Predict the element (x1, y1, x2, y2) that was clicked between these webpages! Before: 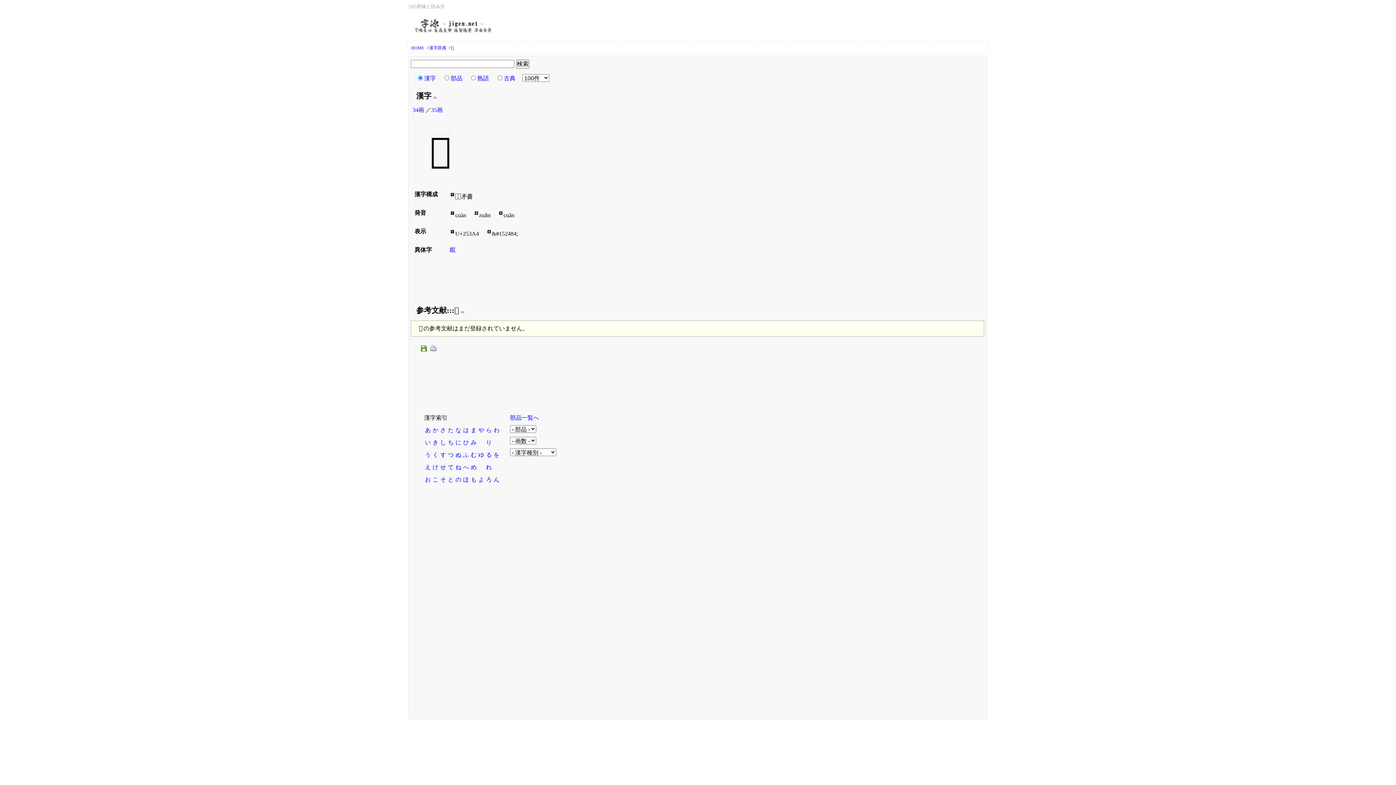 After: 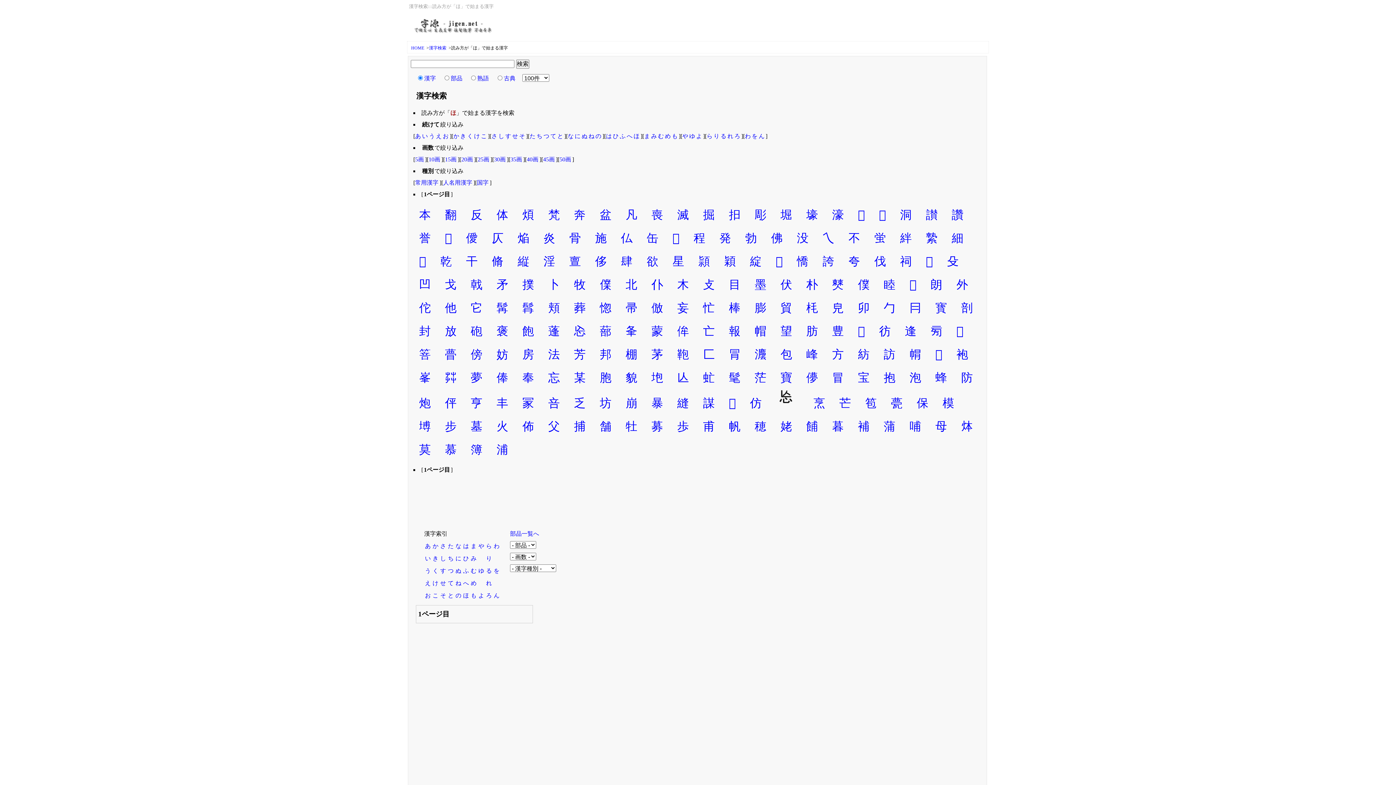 Action: label: ほ bbox: (463, 475, 470, 484)